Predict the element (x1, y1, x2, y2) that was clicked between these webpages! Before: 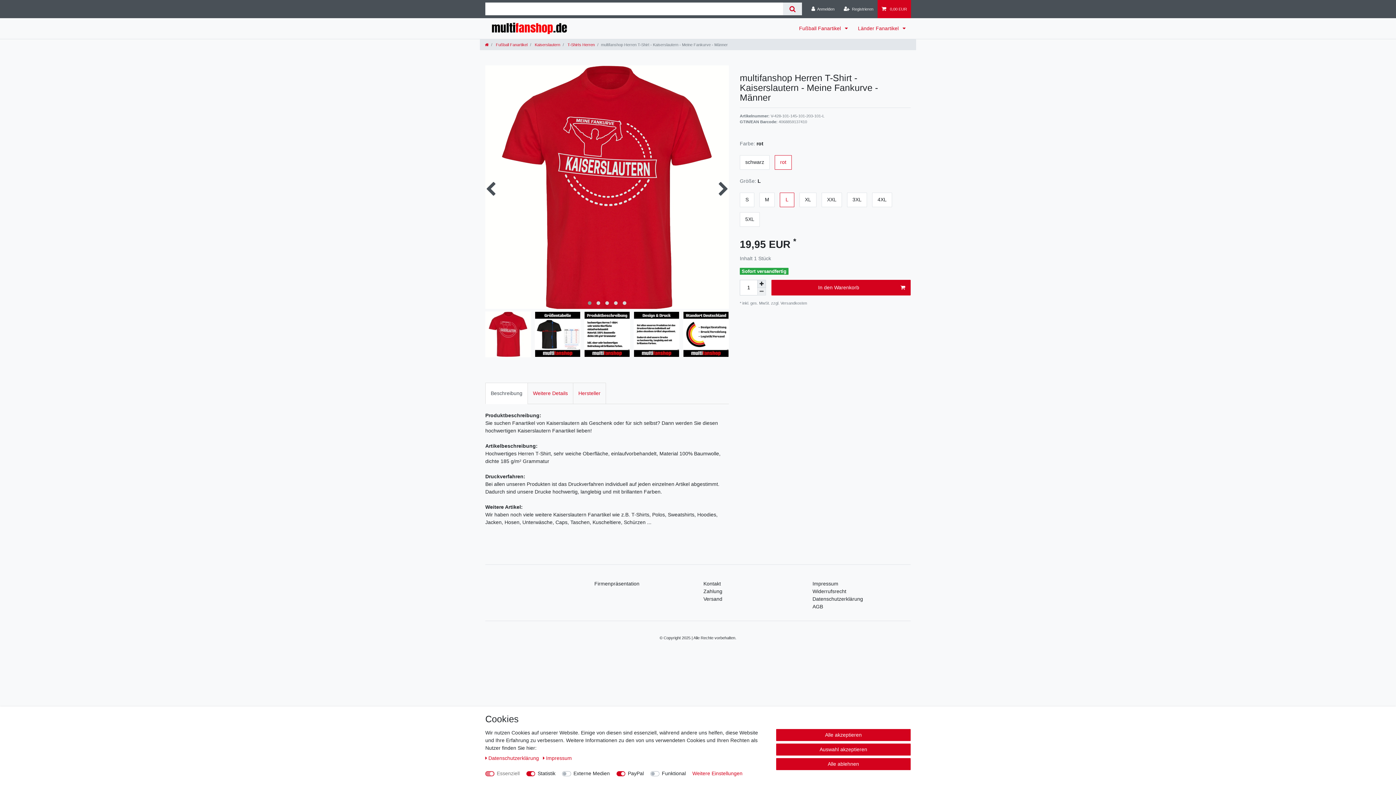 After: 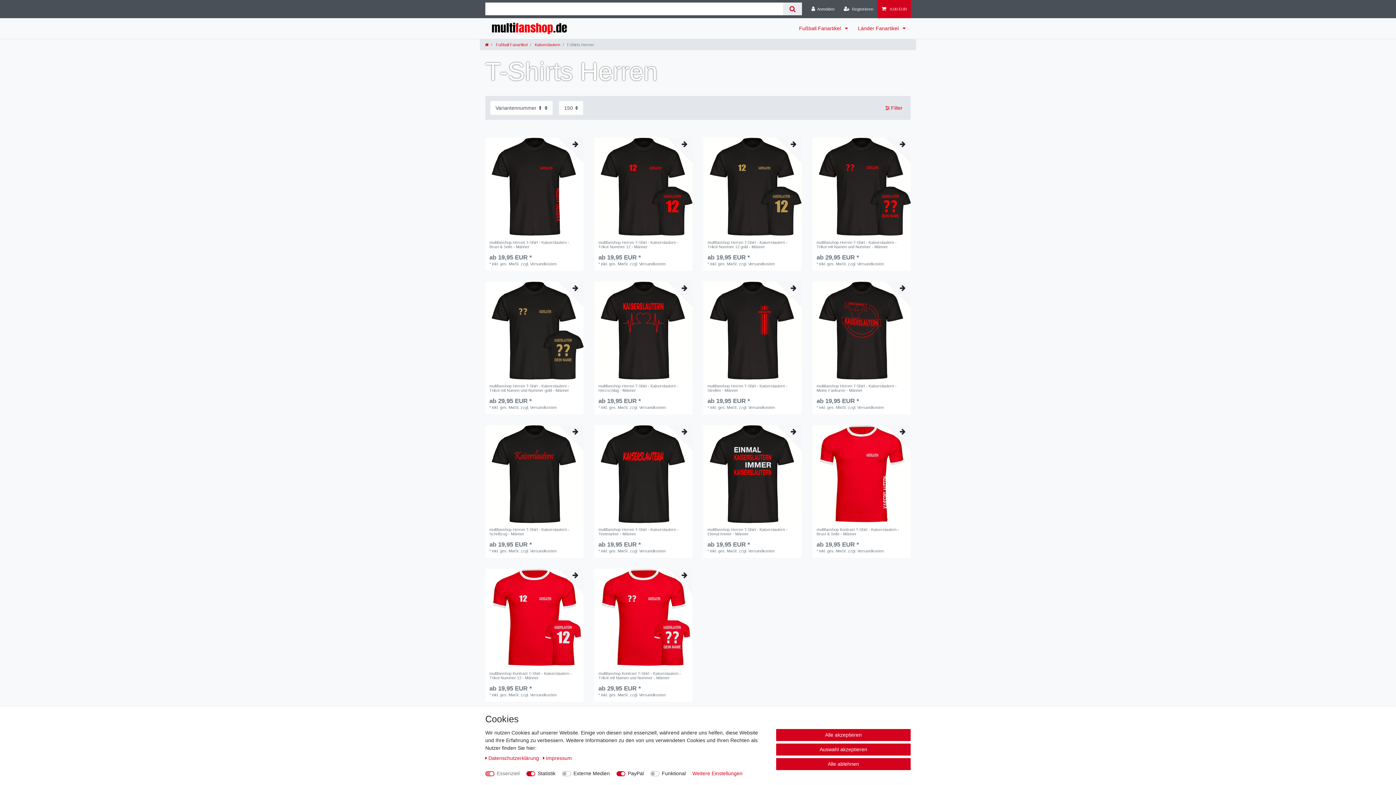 Action: bbox: (566, 42, 594, 46) label:  T-Shirts Herren